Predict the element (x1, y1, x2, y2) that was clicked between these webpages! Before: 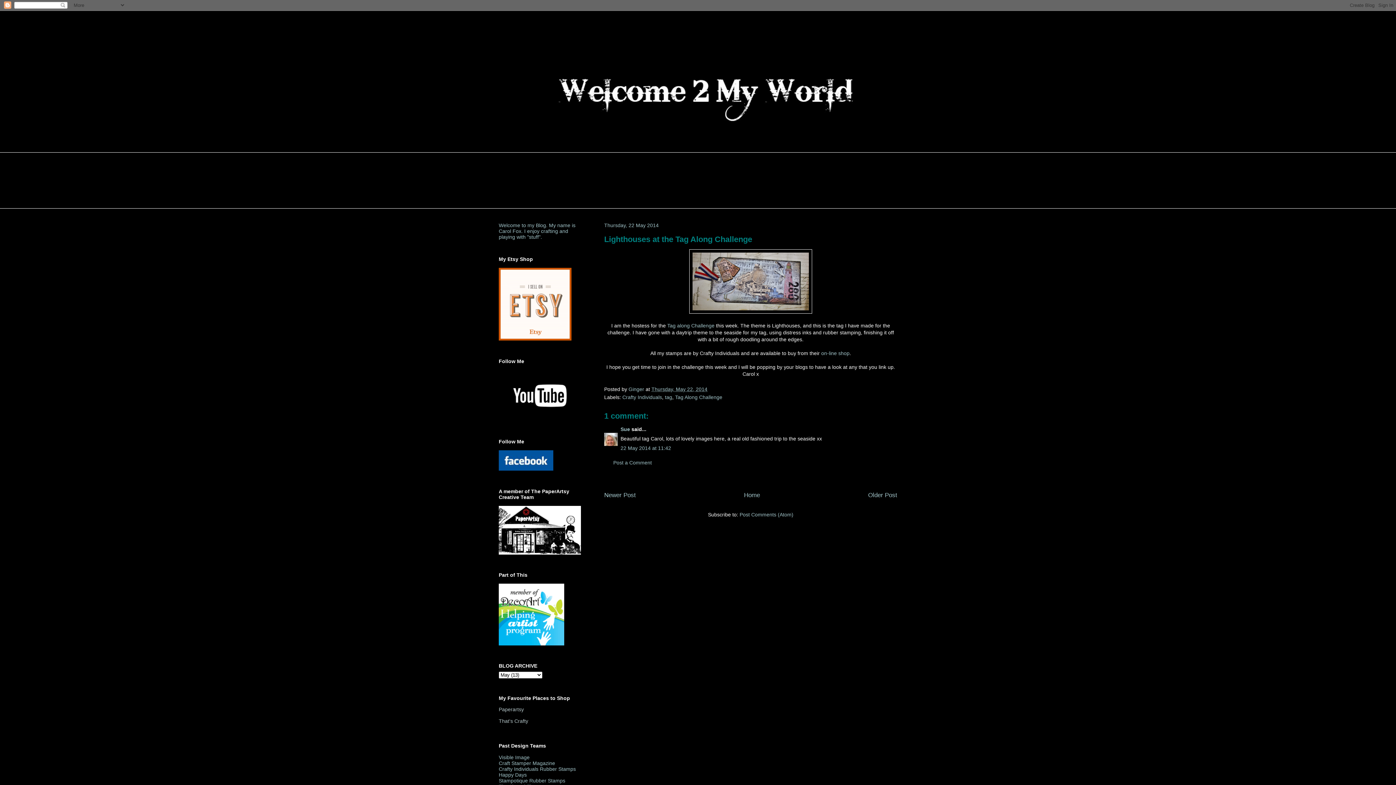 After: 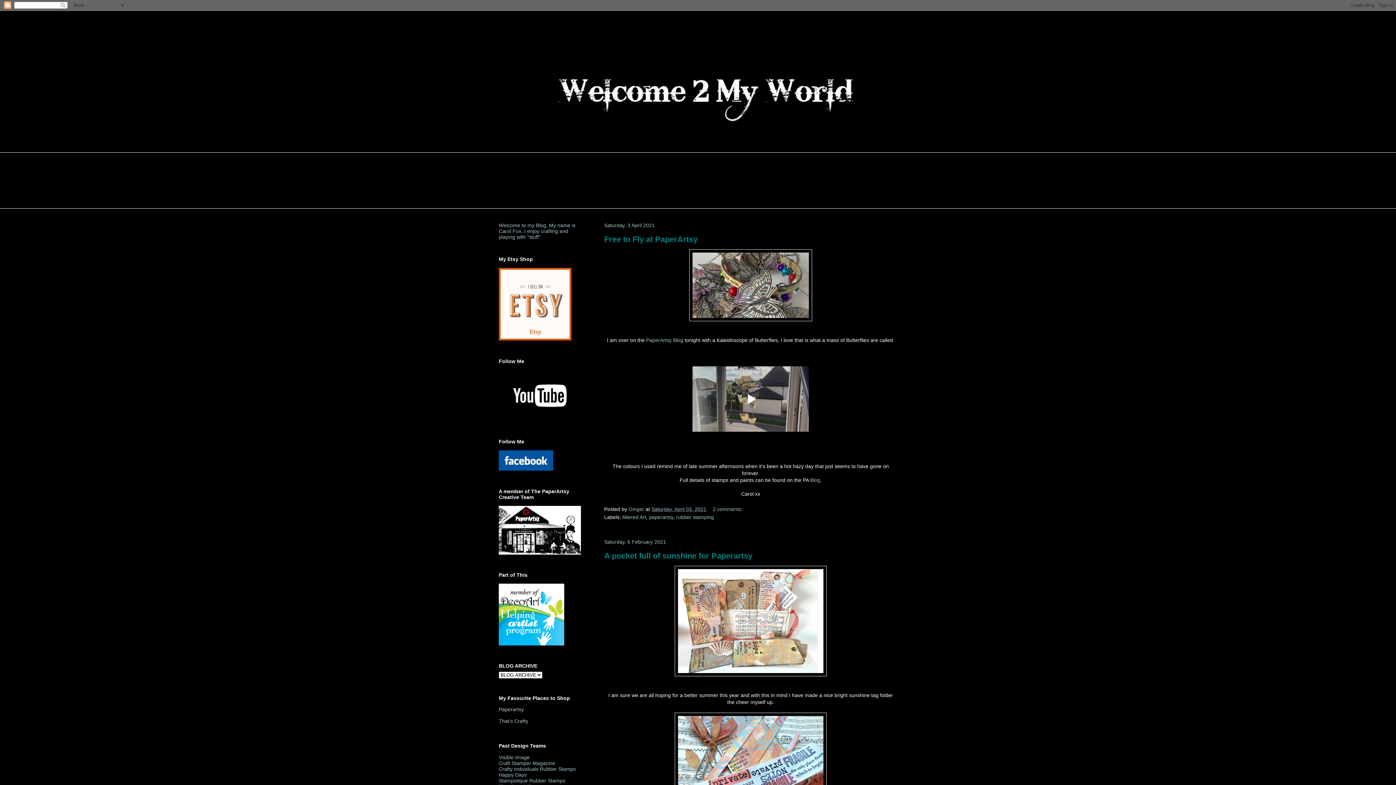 Action: label: Home bbox: (744, 492, 760, 498)